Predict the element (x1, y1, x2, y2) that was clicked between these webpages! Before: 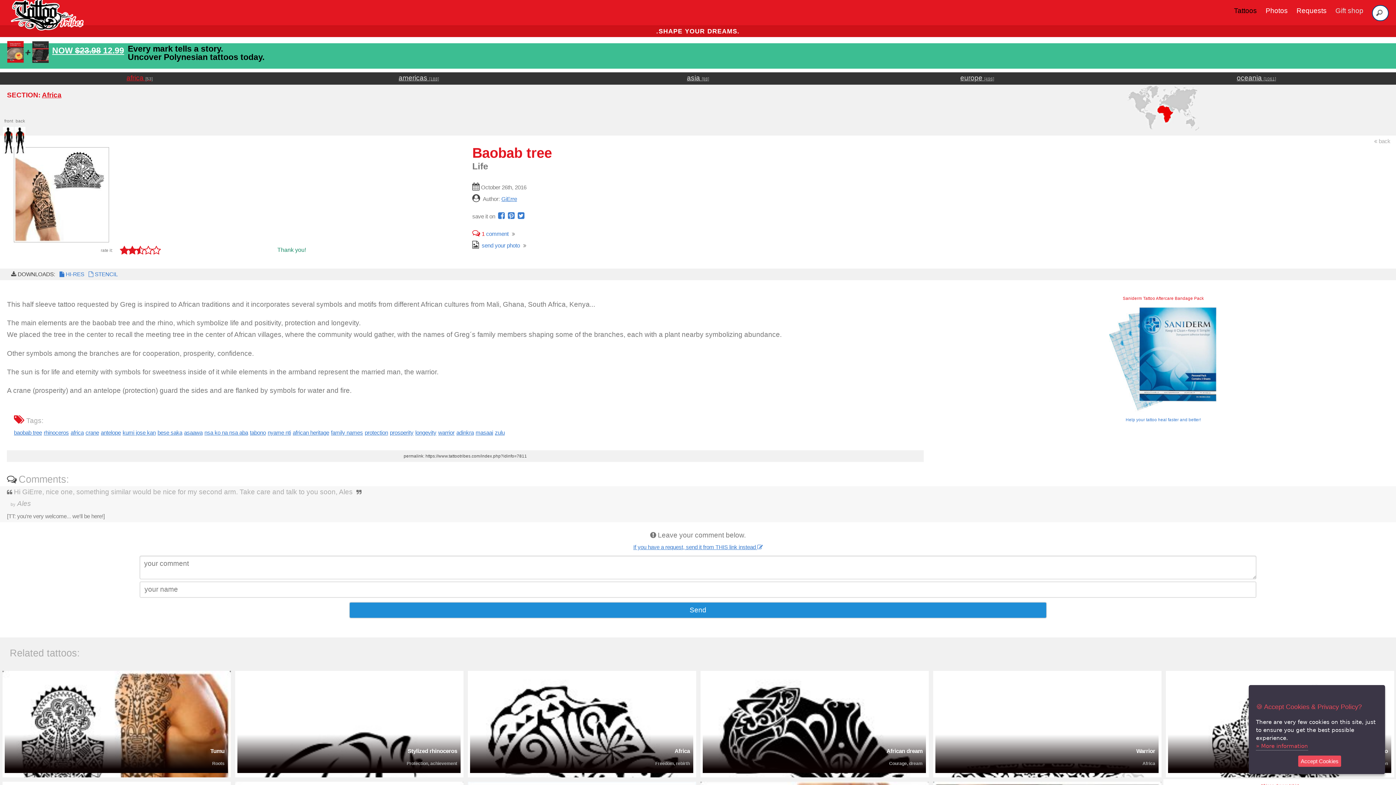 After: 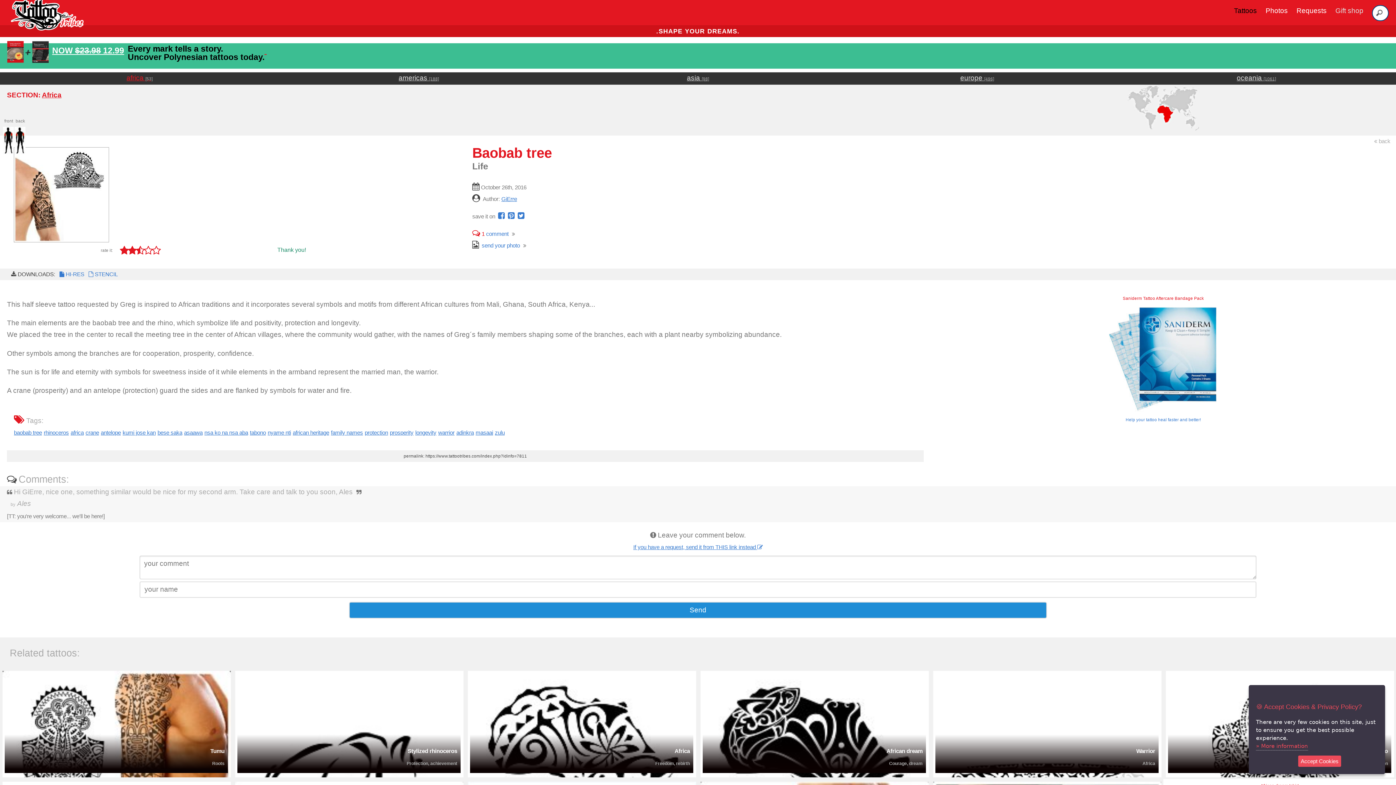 Action: label:  
NOW $23.98 12.99
Every mark tells a story.
Uncover Polynesian tattoos today. bbox: (264, 45, 266, 55)